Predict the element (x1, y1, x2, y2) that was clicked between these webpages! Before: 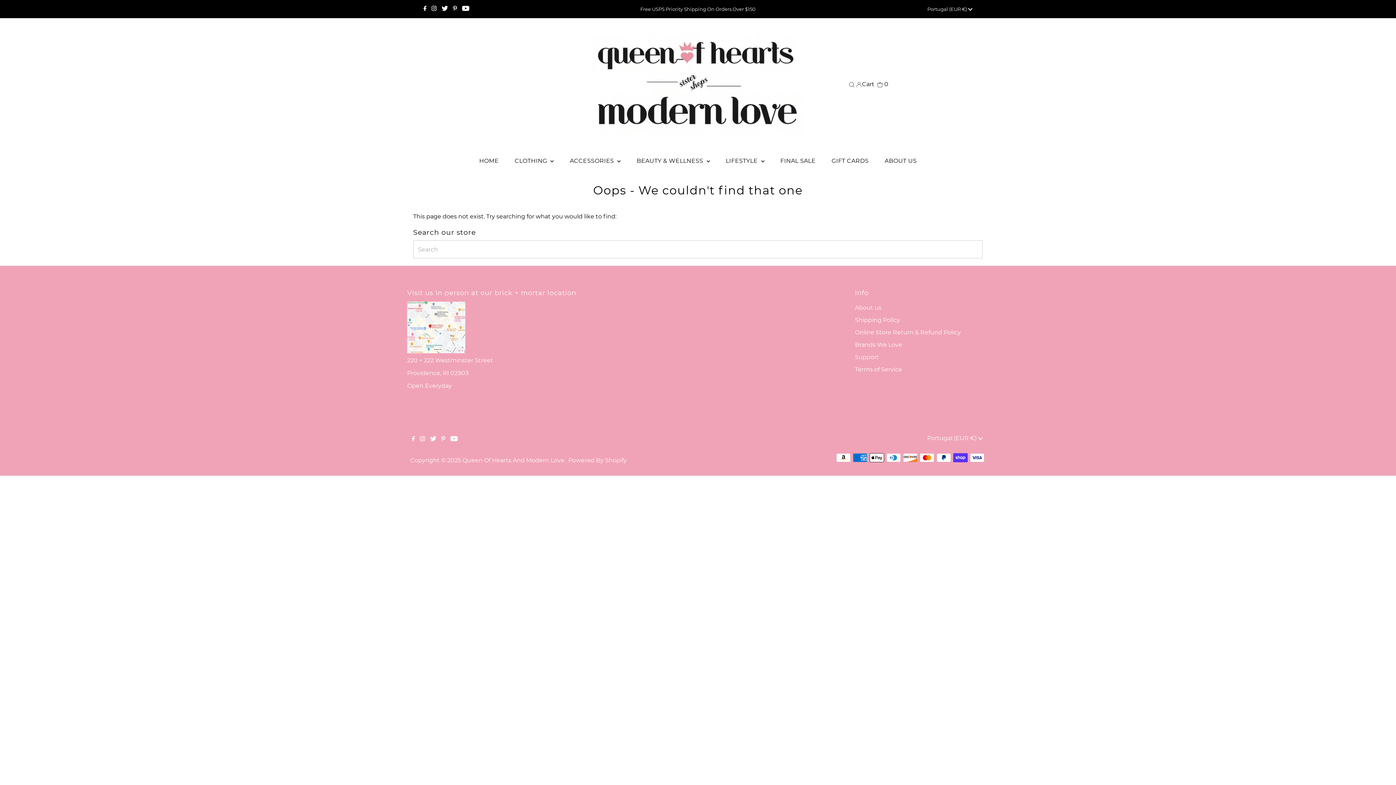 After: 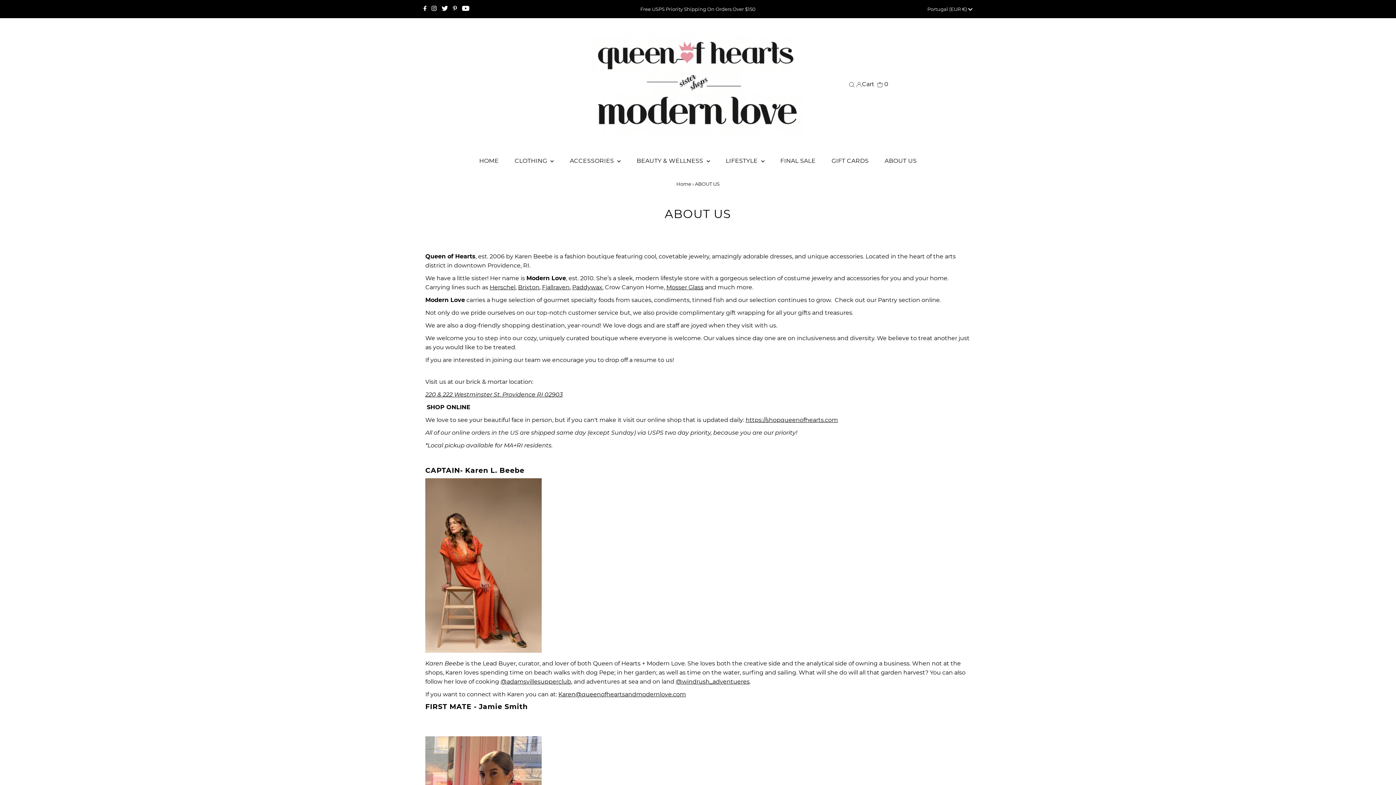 Action: label: ABOUT US bbox: (877, 150, 924, 172)